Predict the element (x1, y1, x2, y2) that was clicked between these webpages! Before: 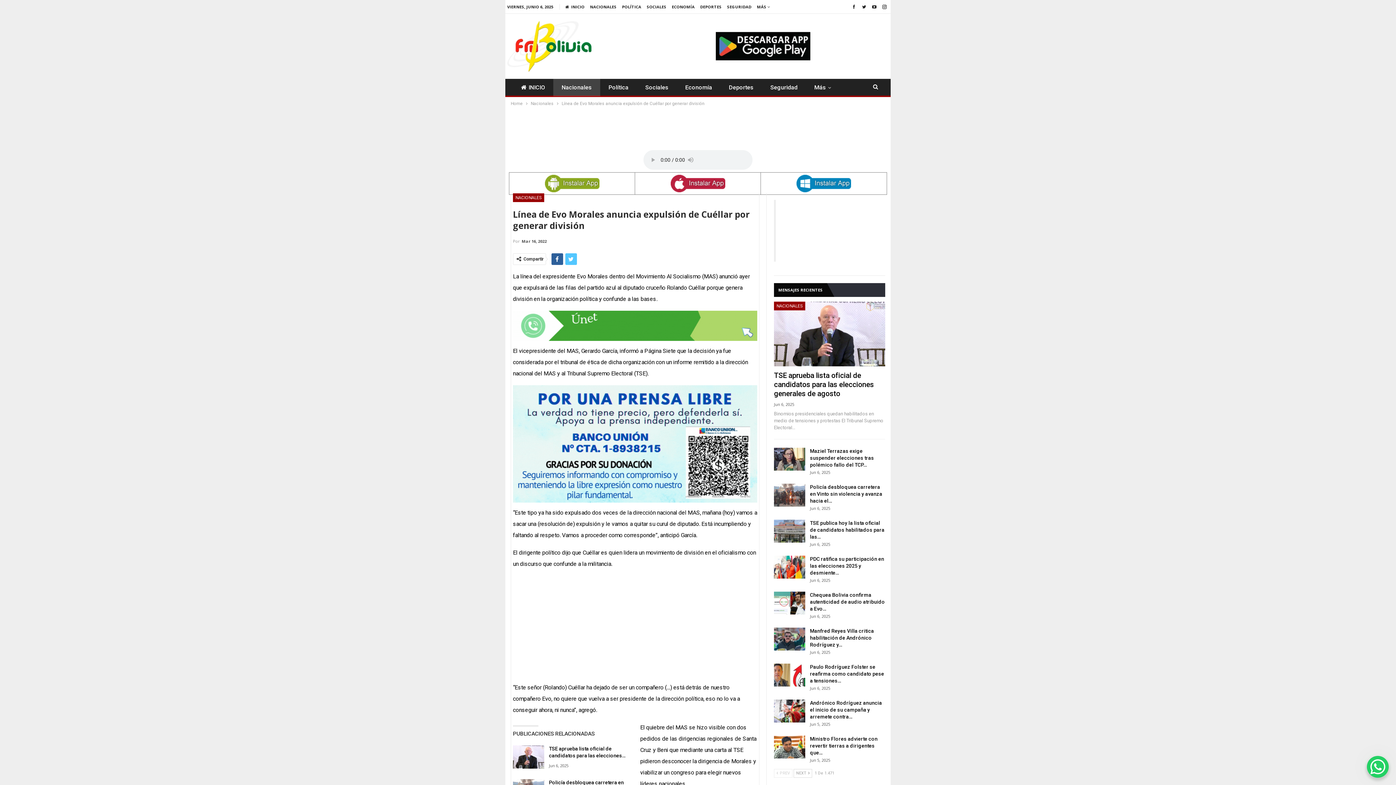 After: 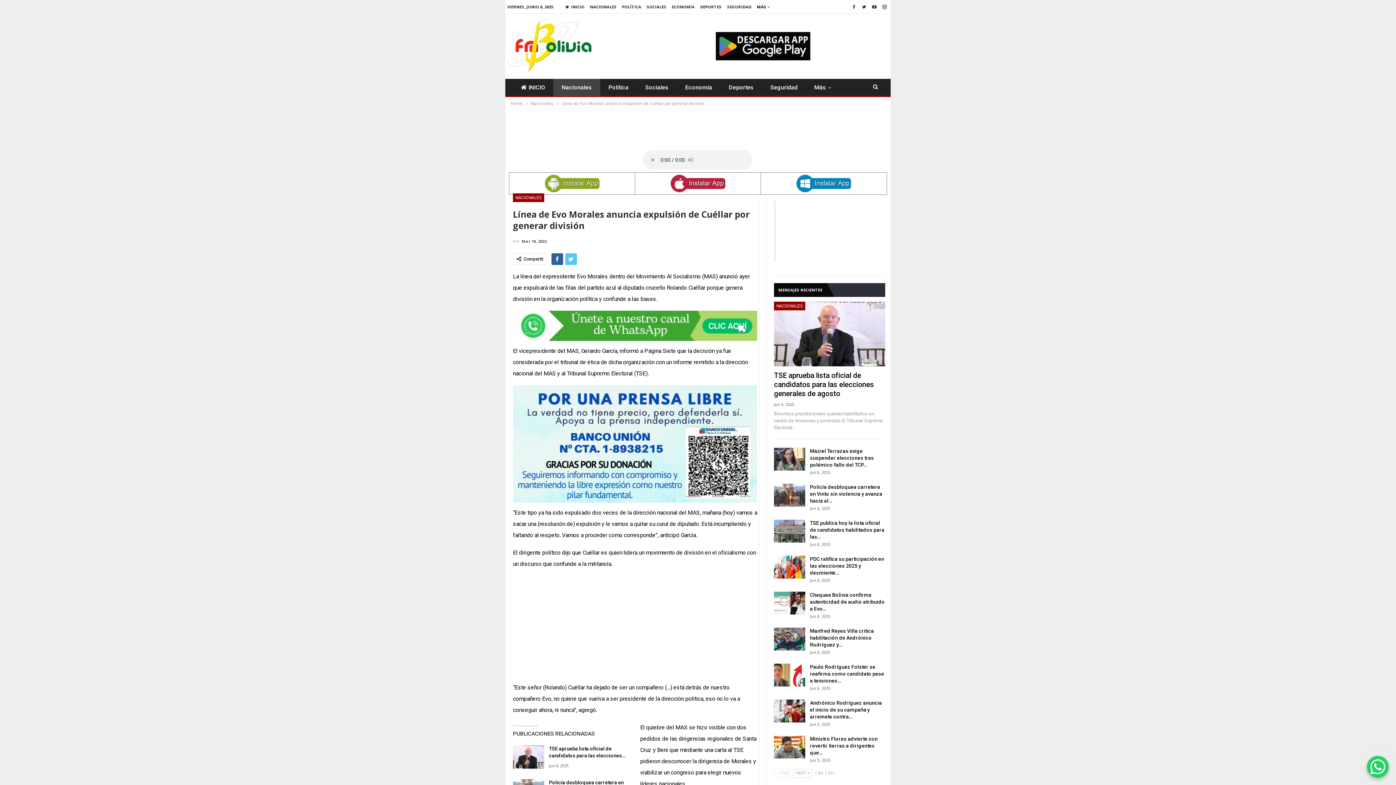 Action: bbox: (757, 4, 770, 9) label: MÁS 